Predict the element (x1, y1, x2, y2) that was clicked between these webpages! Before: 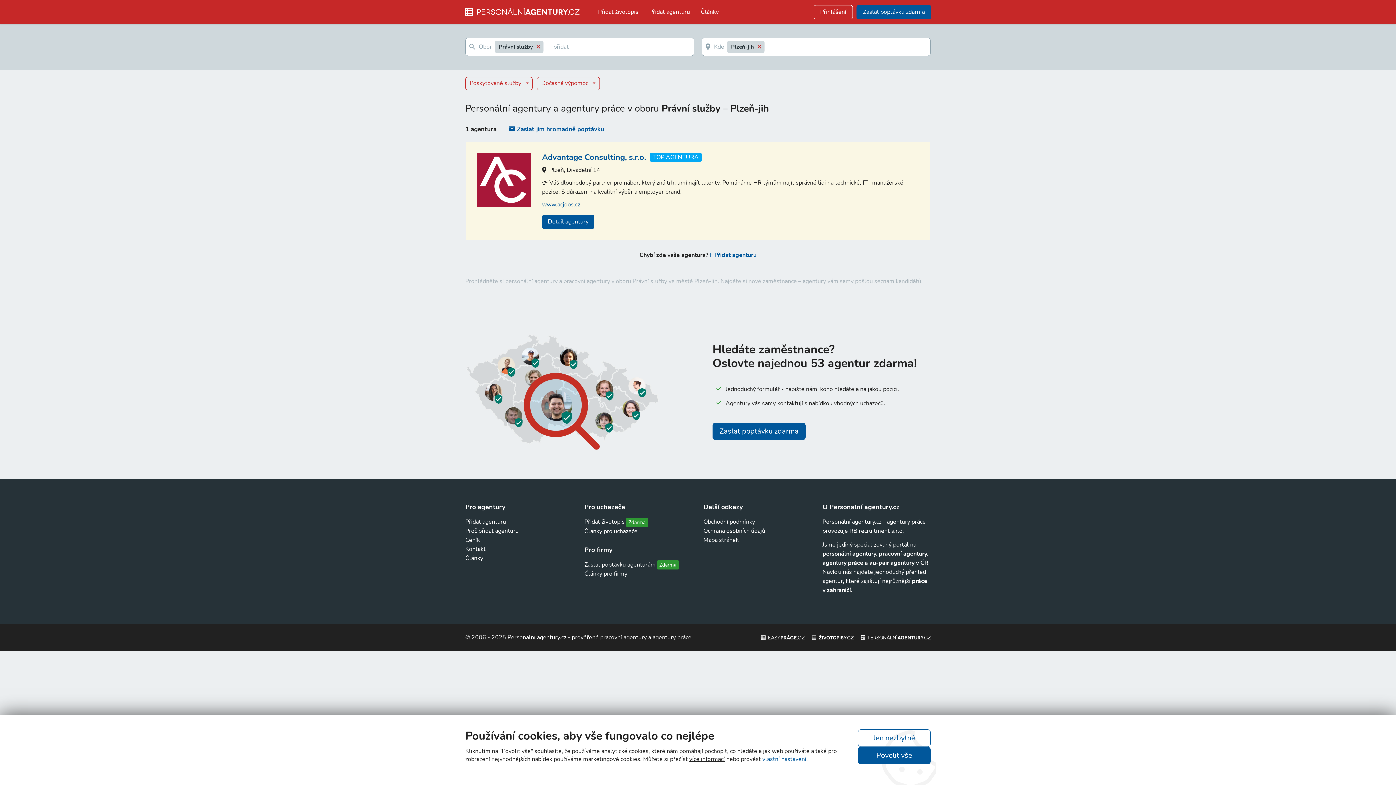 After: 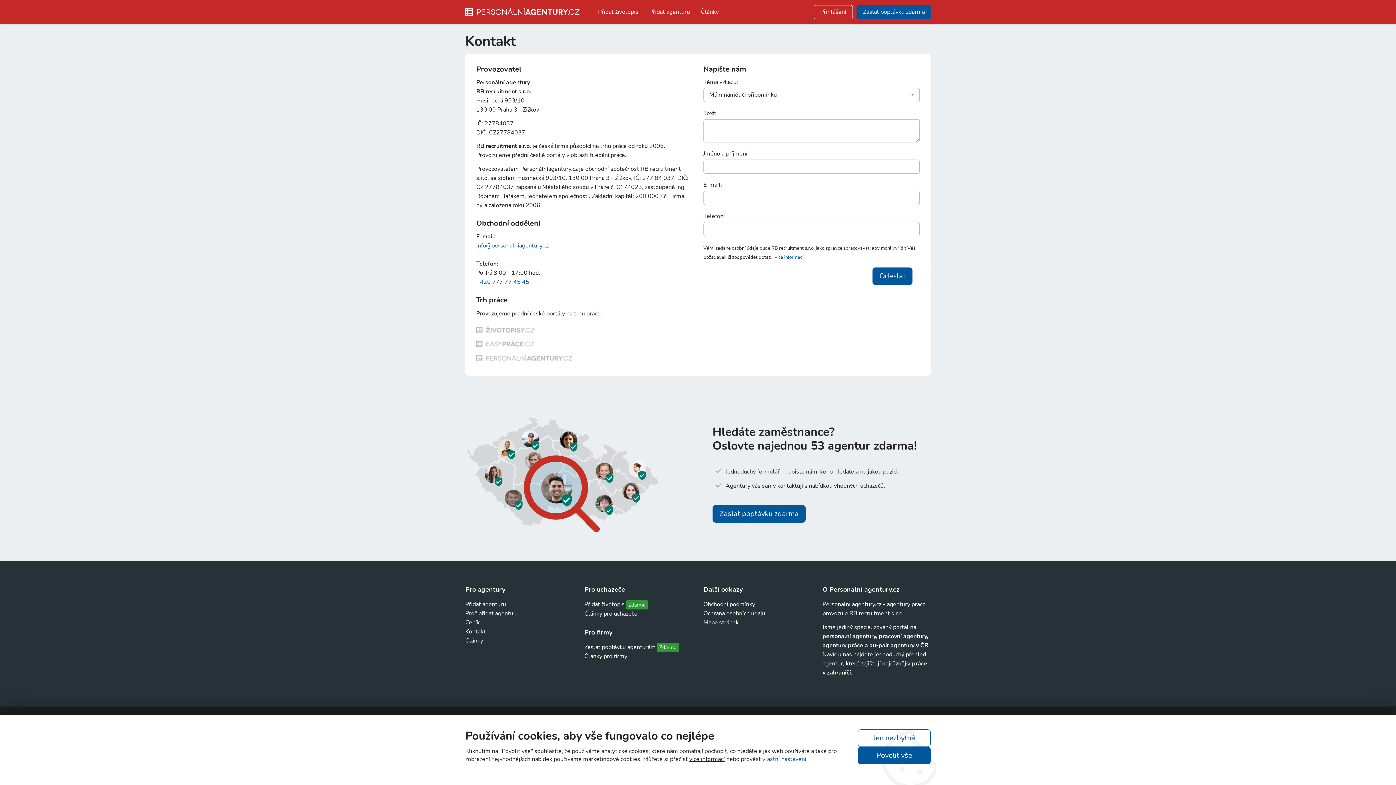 Action: bbox: (465, 545, 485, 553) label: Kontakt